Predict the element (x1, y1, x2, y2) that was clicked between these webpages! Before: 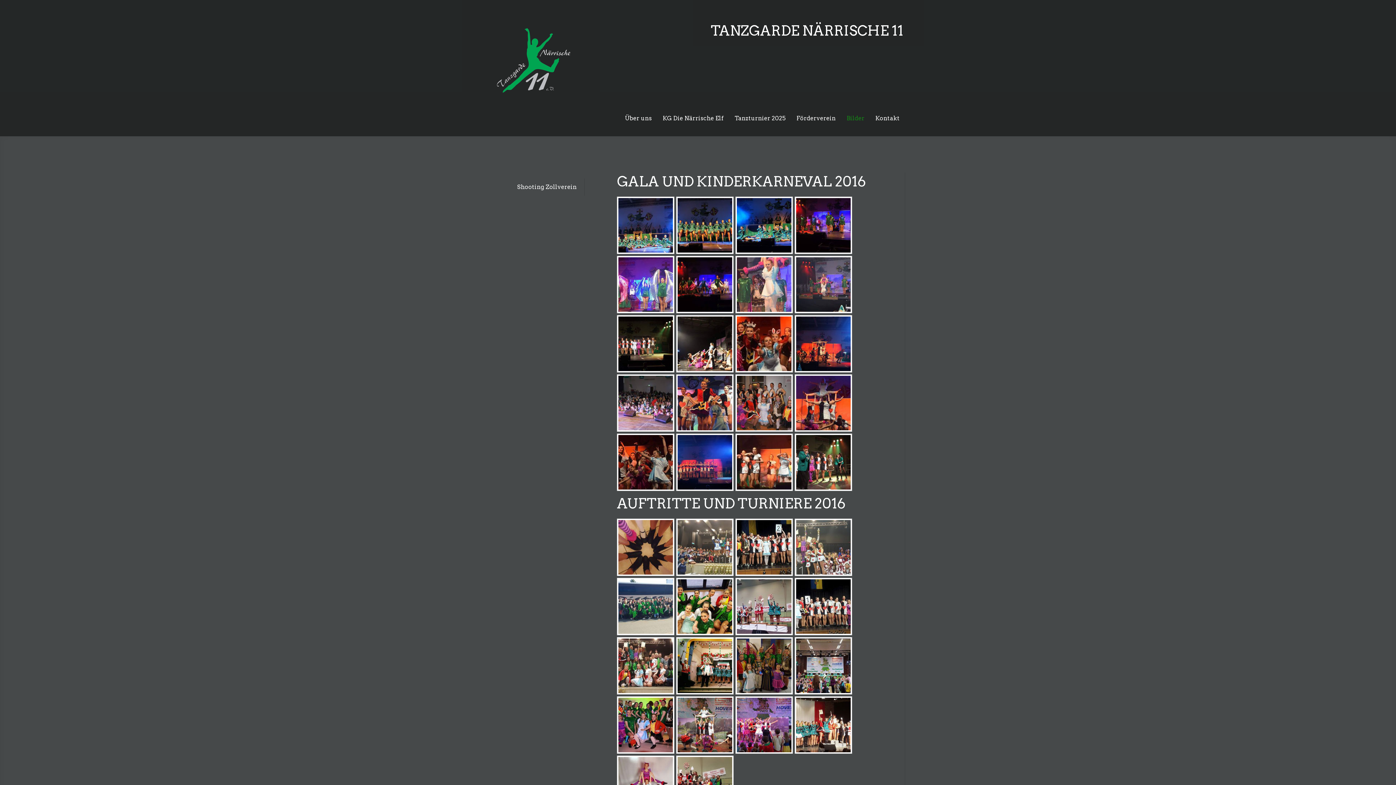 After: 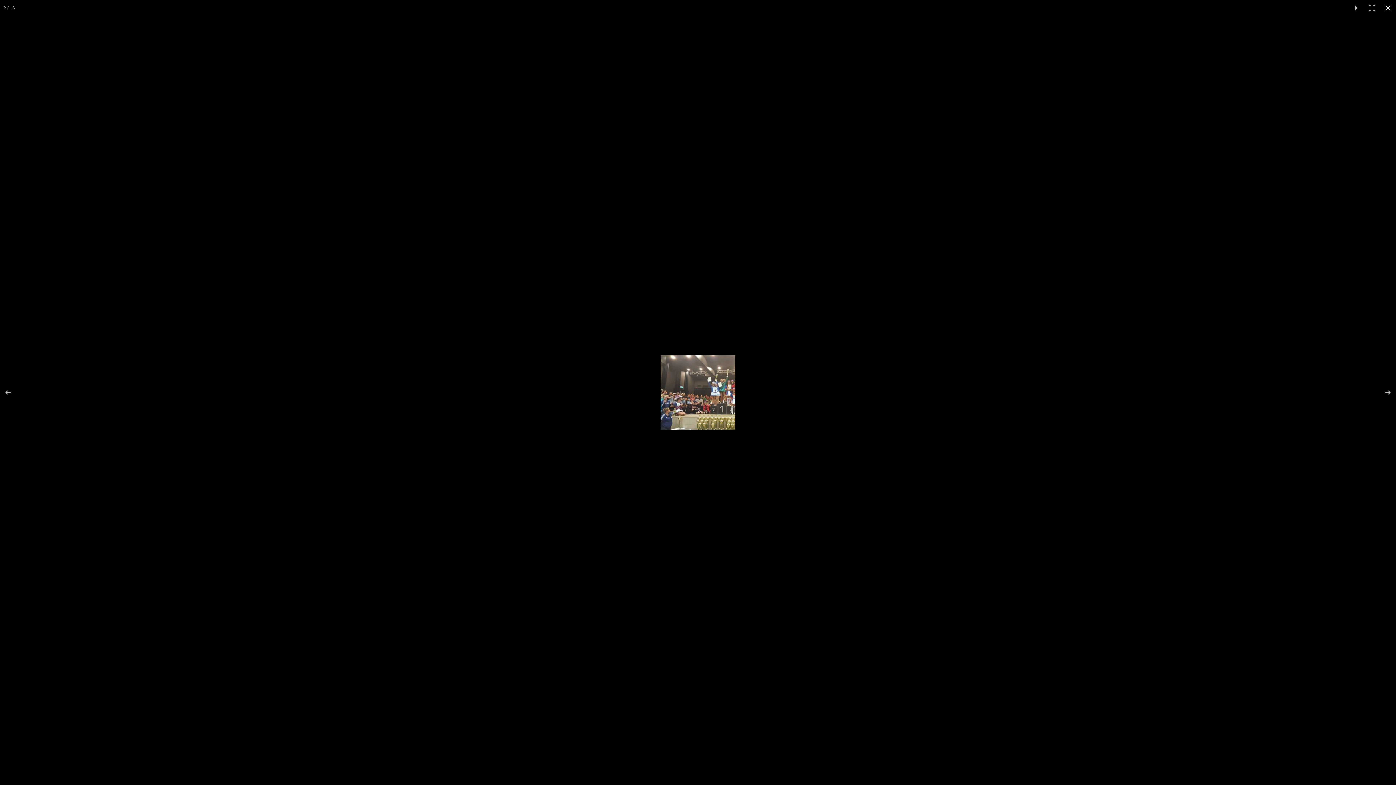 Action: bbox: (676, 518, 733, 576)